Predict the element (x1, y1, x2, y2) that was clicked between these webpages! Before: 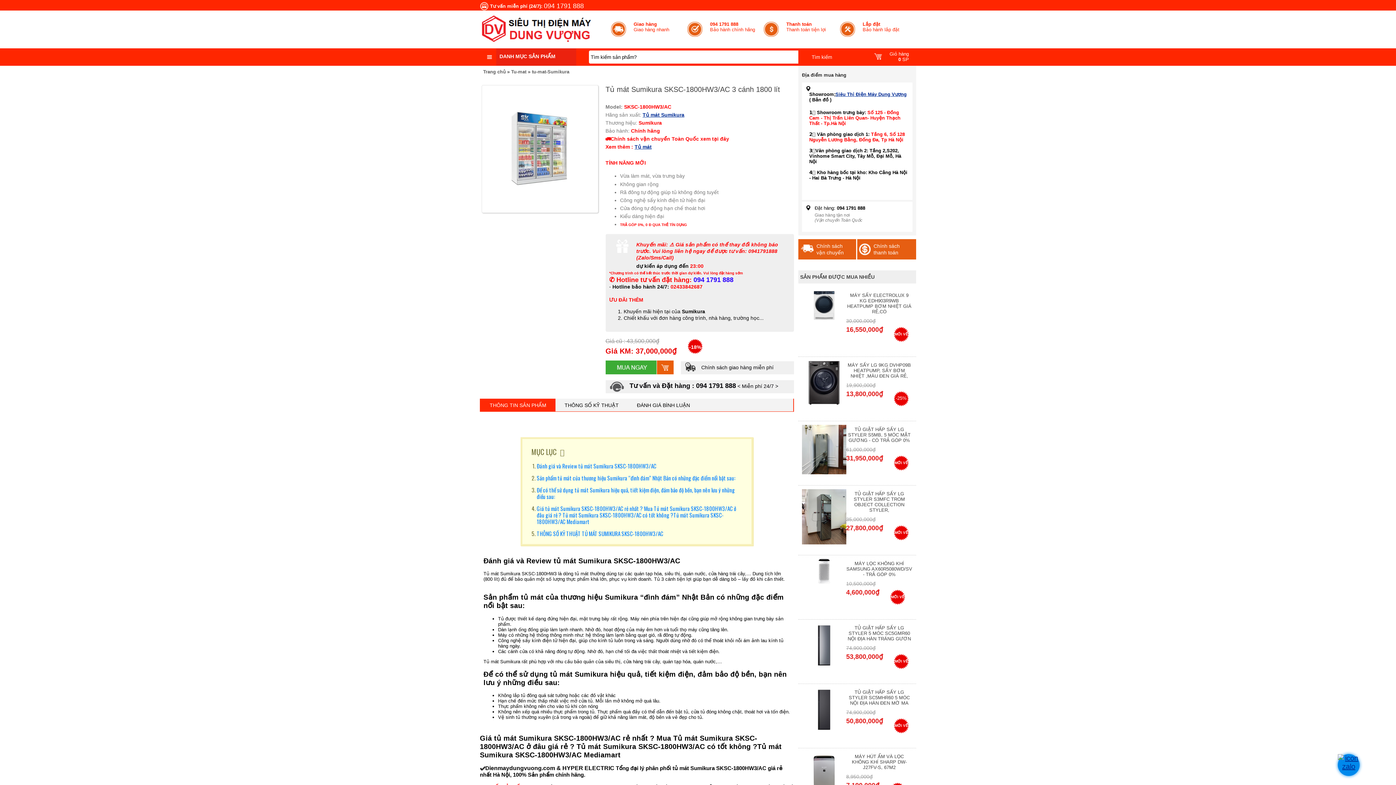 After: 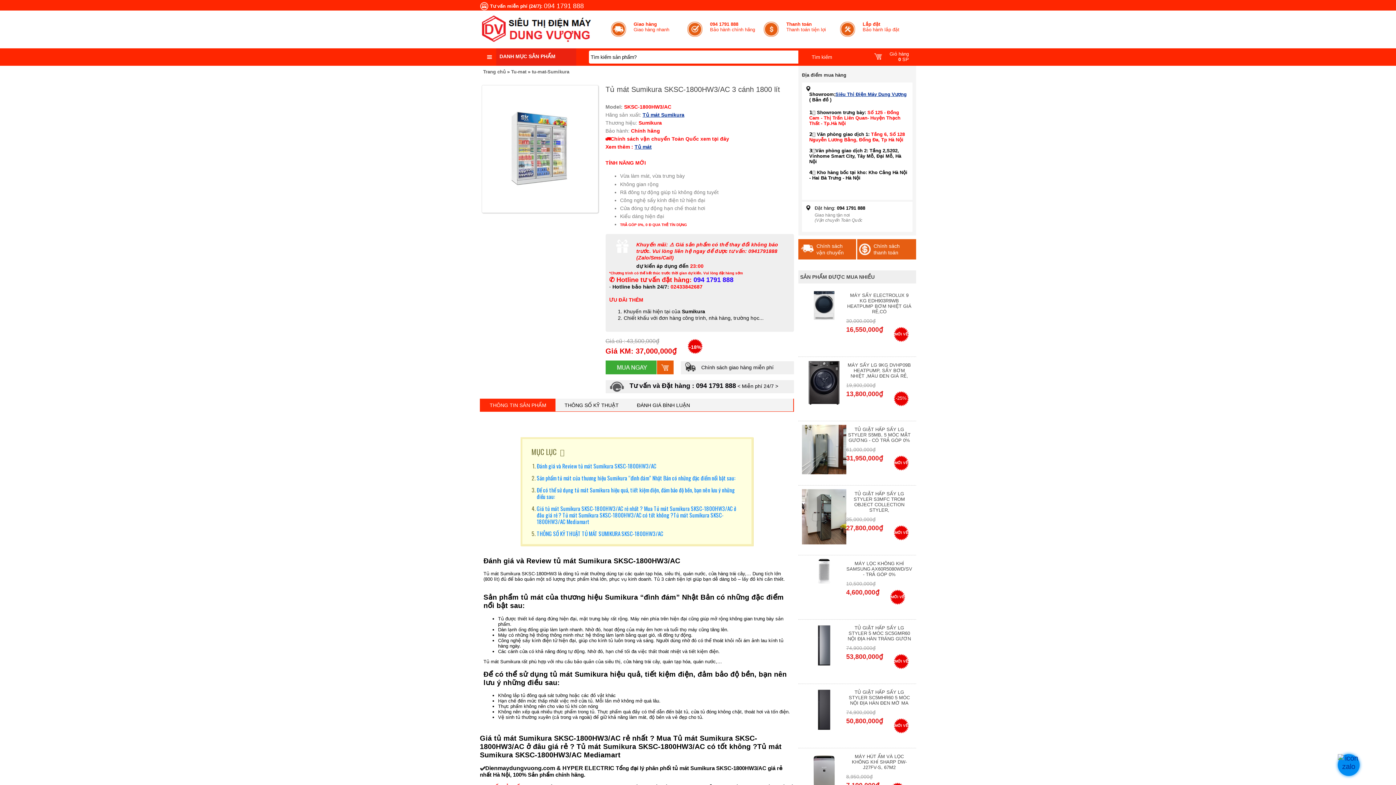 Action: bbox: (1338, 762, 1360, 770)